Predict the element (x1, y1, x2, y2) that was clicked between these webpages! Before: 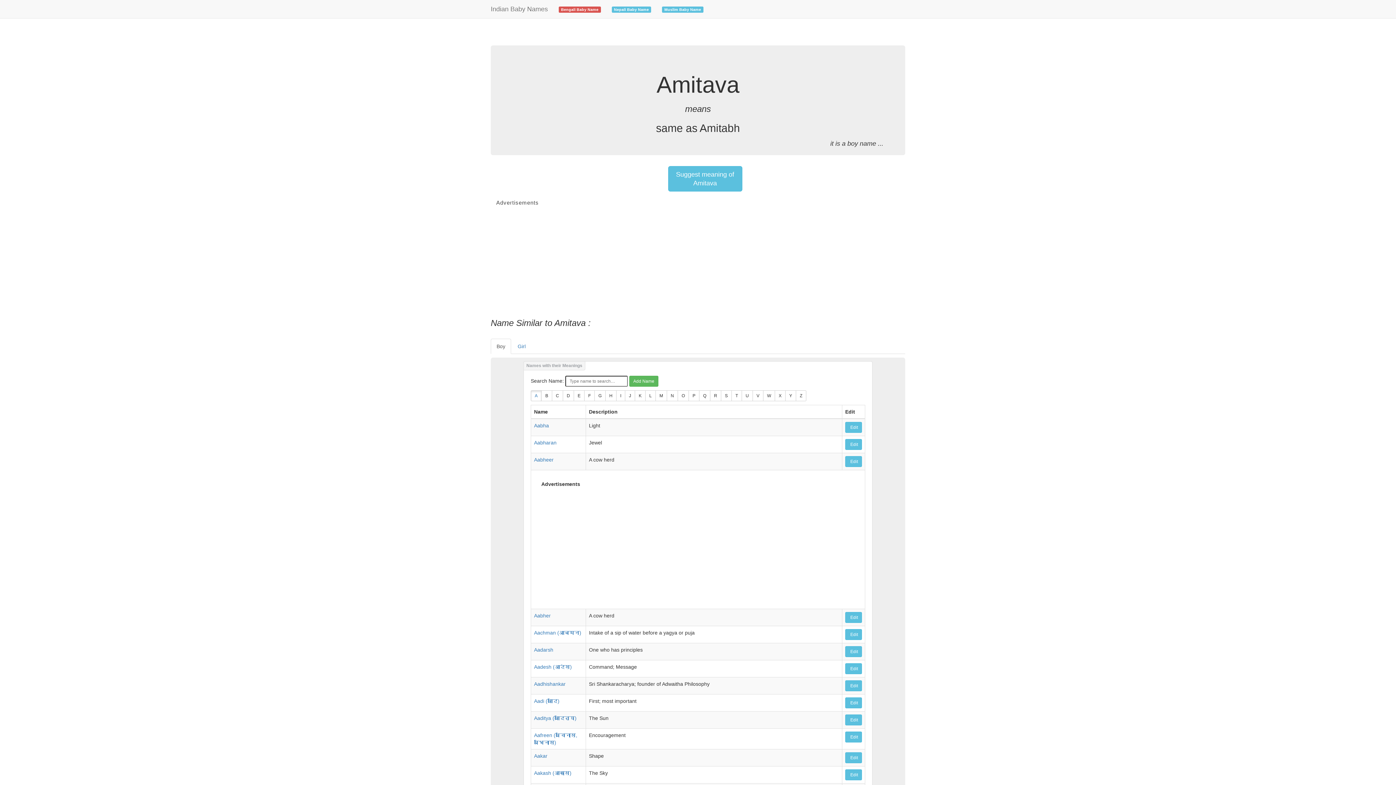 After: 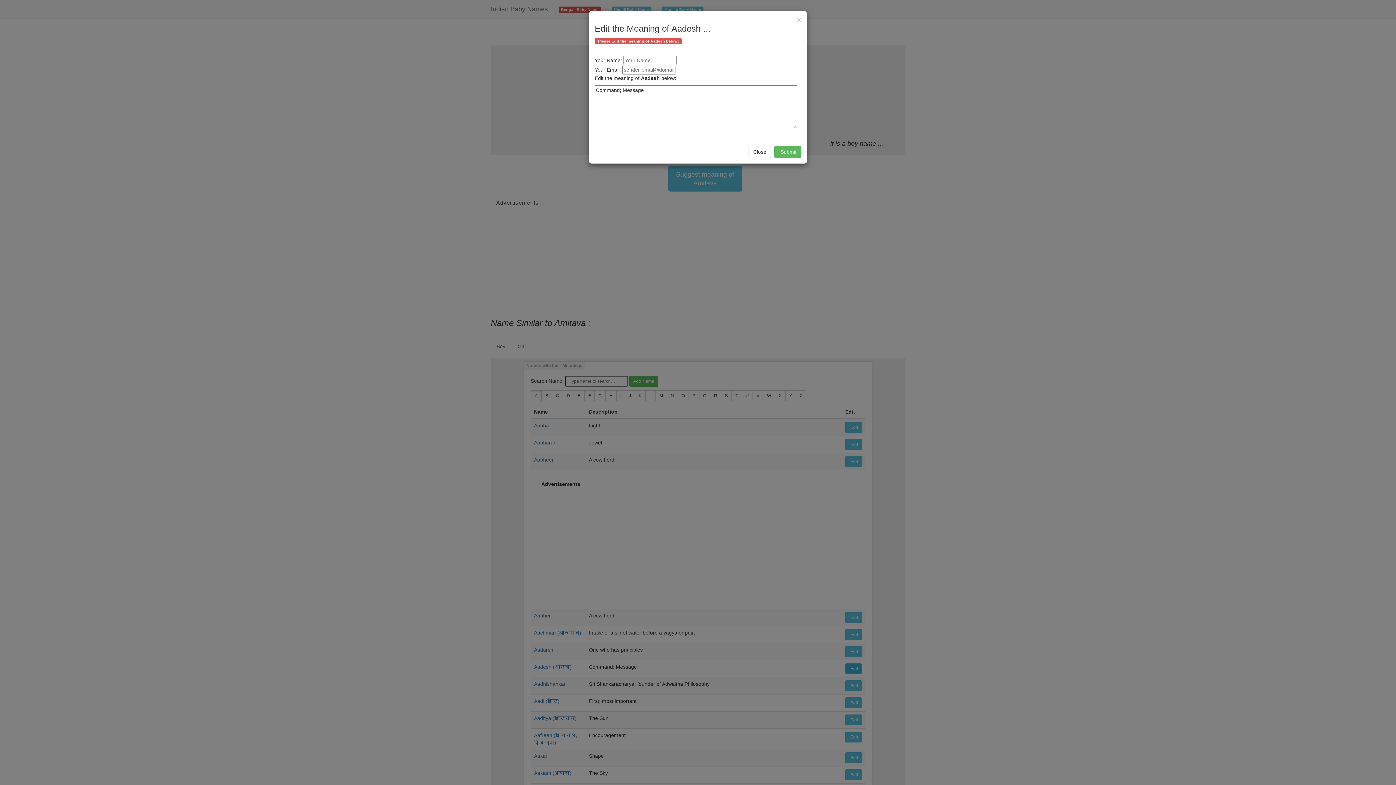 Action: label:  Edit bbox: (845, 663, 862, 674)